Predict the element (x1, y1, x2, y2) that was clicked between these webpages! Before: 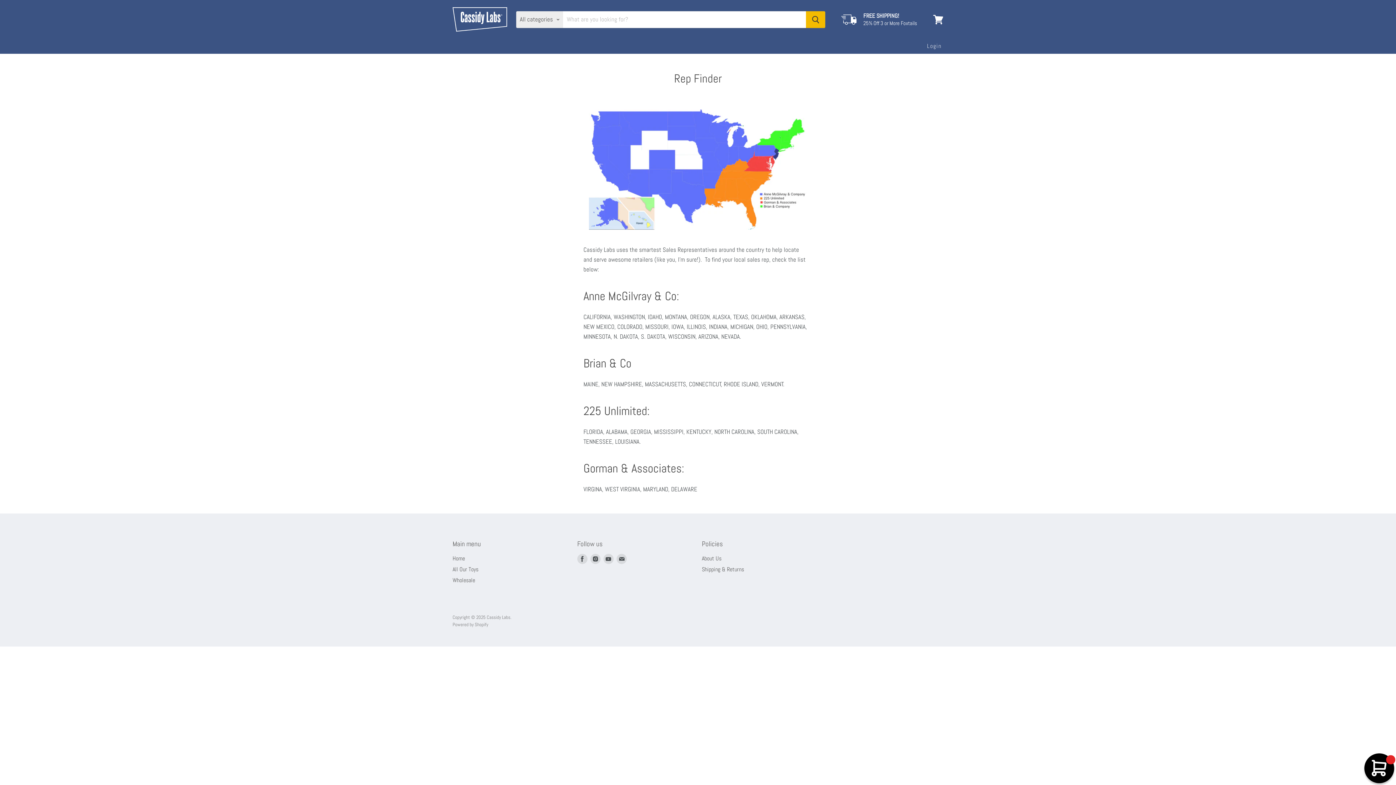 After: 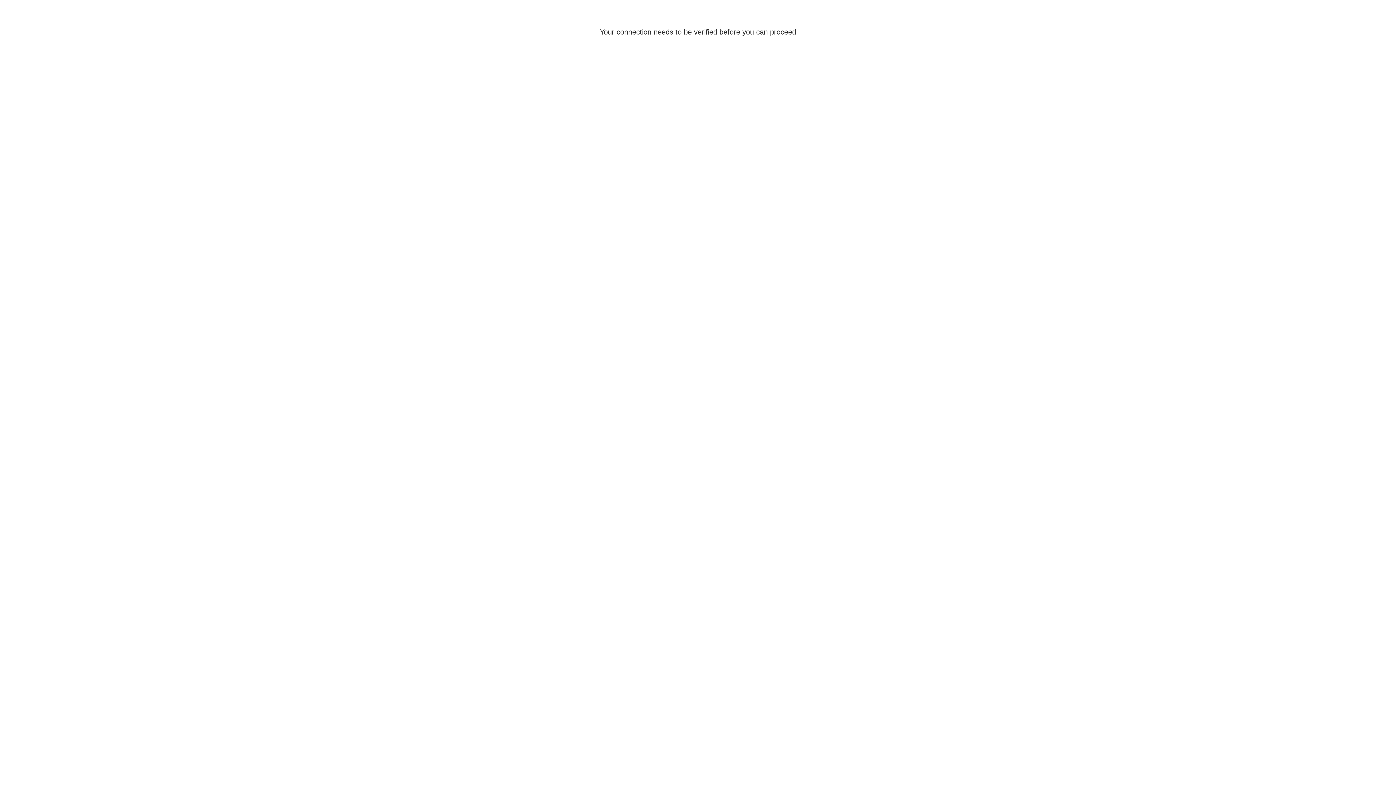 Action: label: Login bbox: (922, 38, 946, 53)